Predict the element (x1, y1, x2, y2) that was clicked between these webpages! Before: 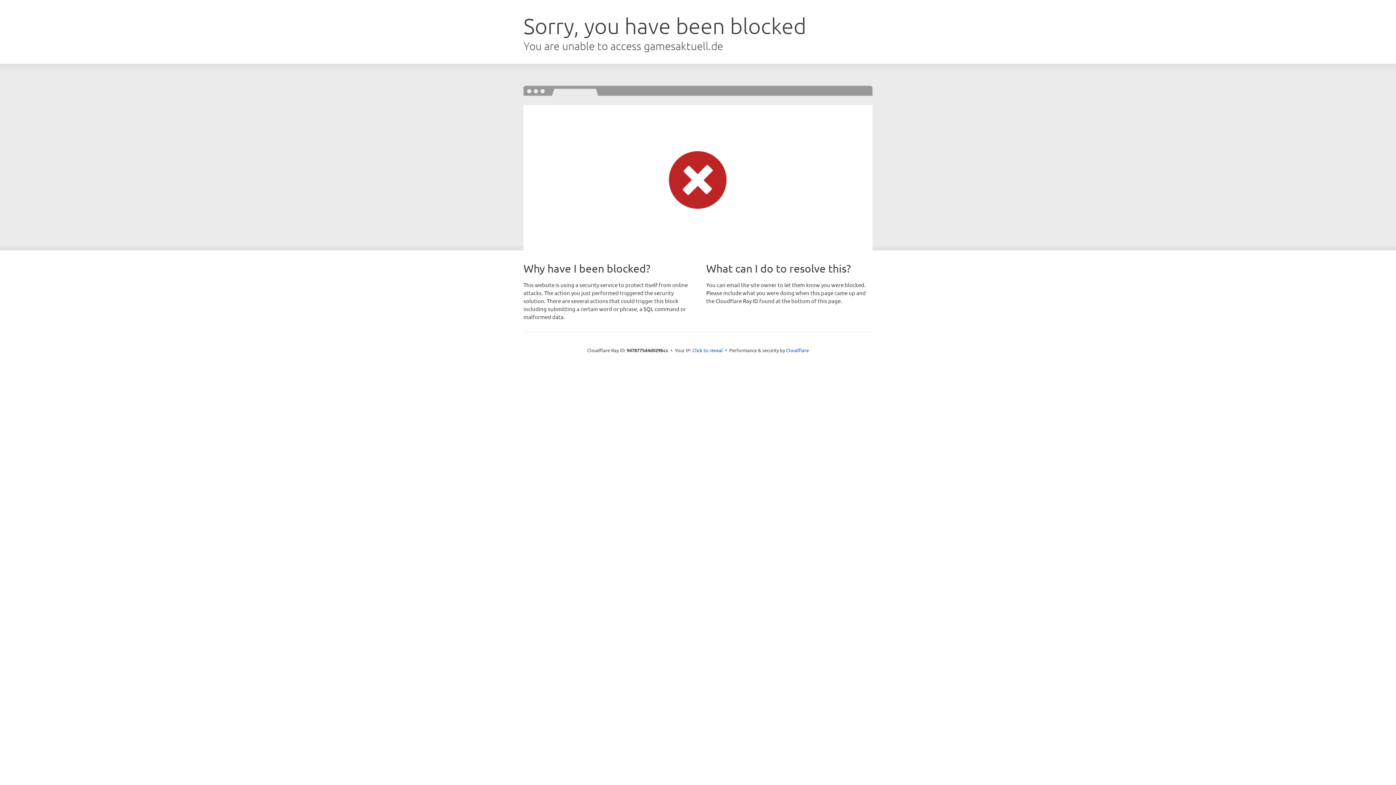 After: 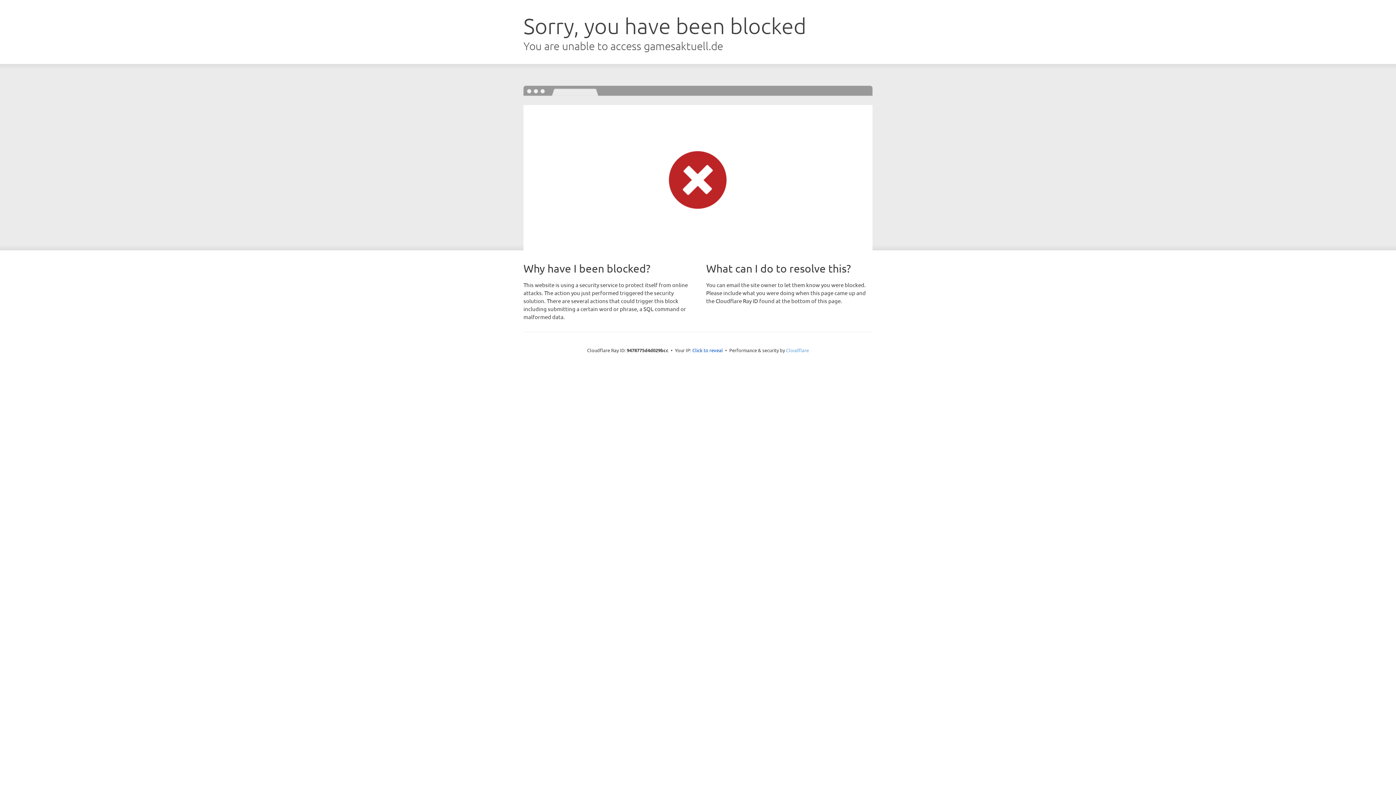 Action: label: Cloudflare bbox: (786, 347, 809, 353)